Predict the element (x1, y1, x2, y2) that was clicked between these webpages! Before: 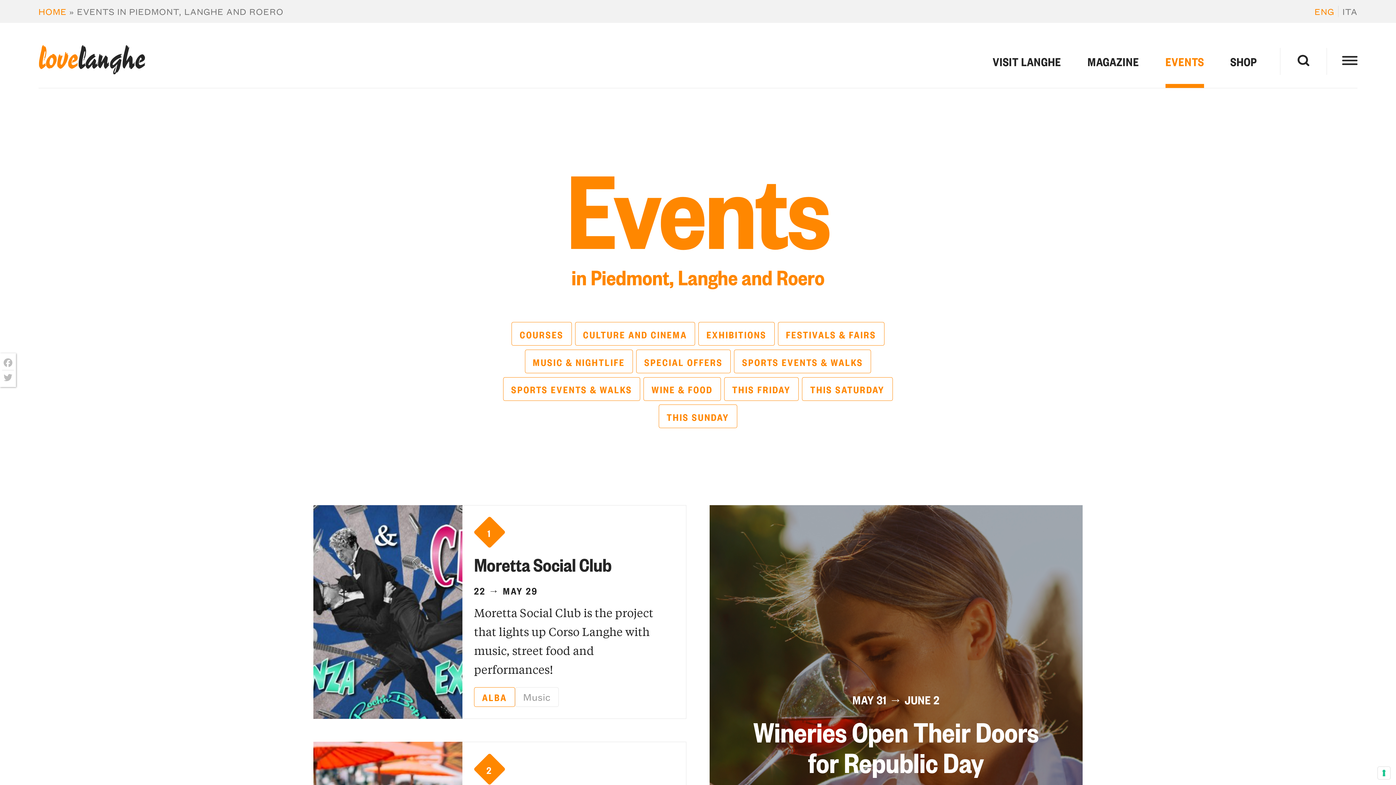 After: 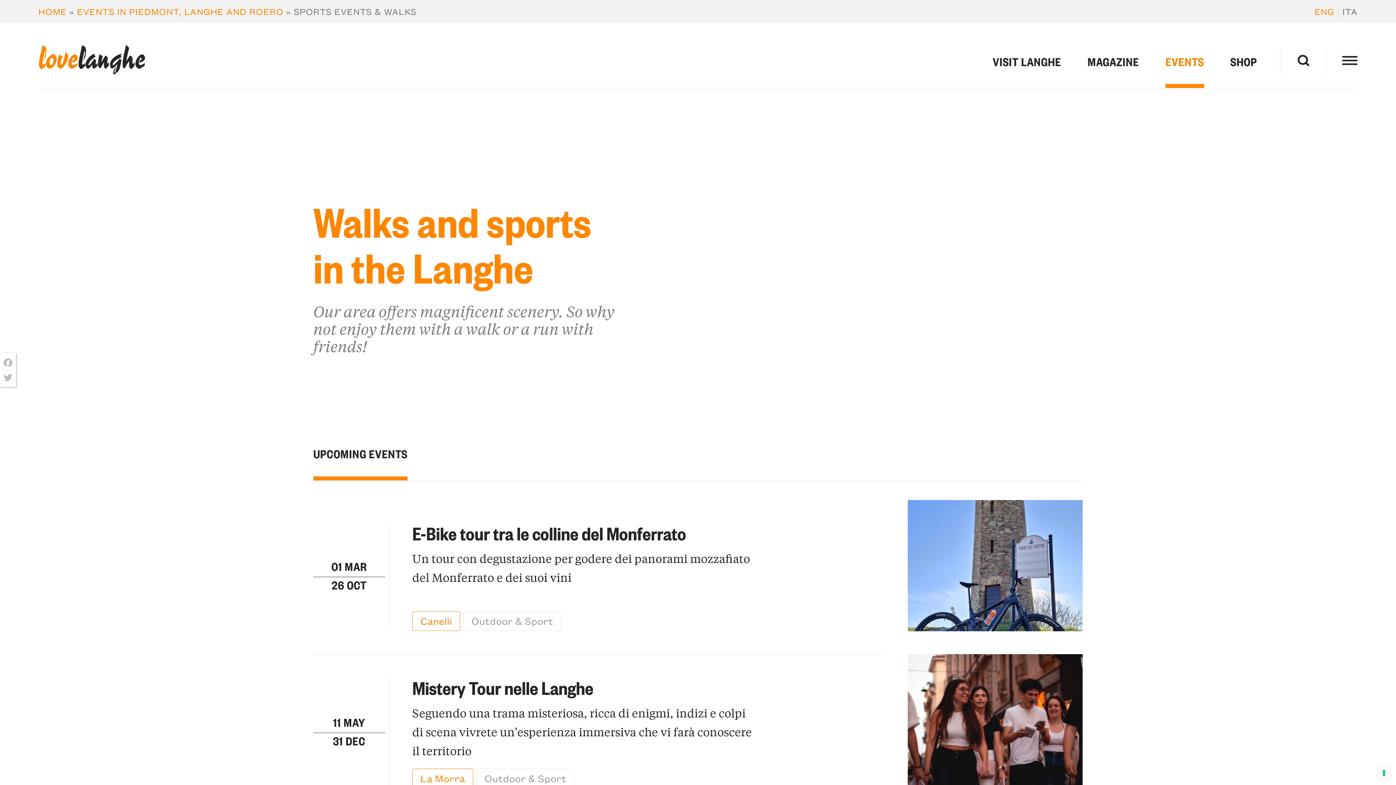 Action: bbox: (503, 377, 640, 400) label: SPORTS EVENTS & WALKS